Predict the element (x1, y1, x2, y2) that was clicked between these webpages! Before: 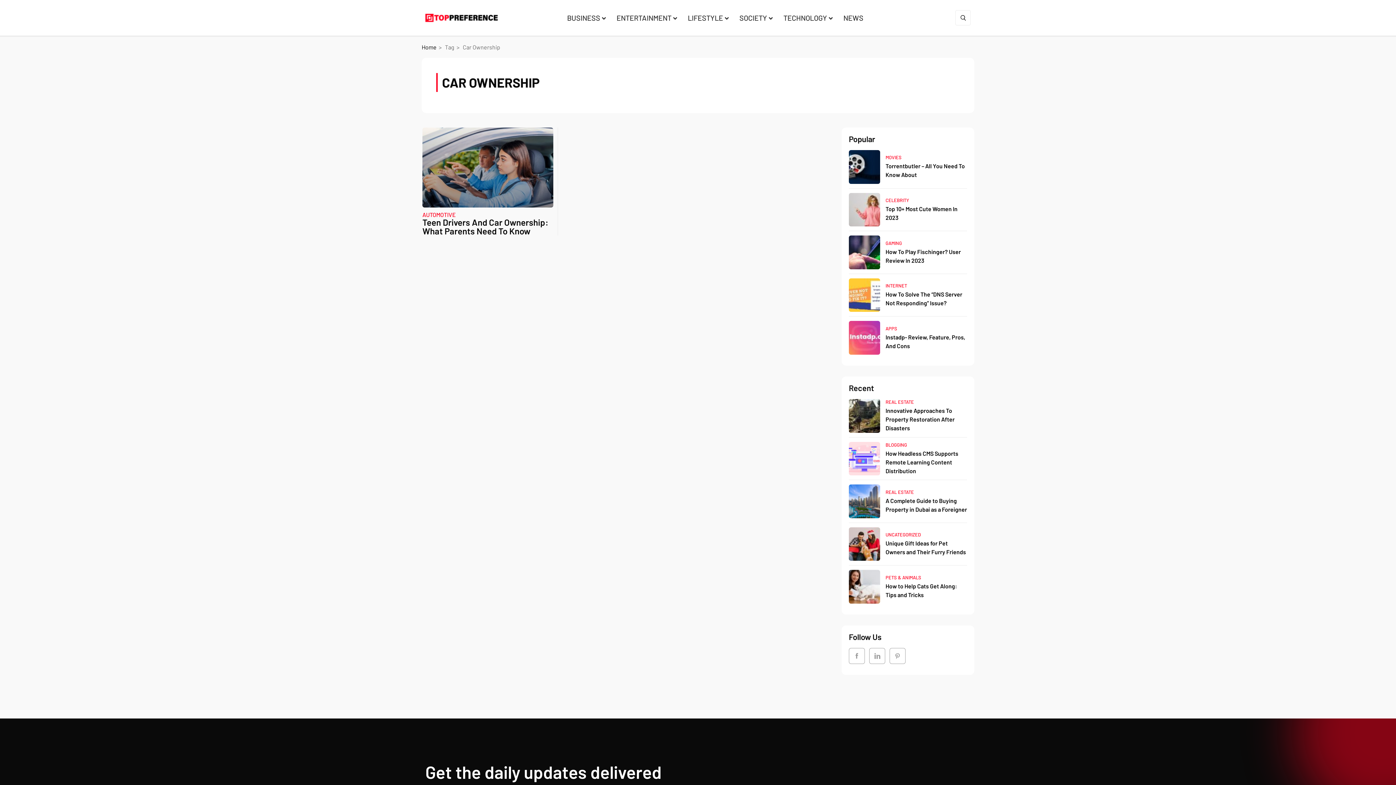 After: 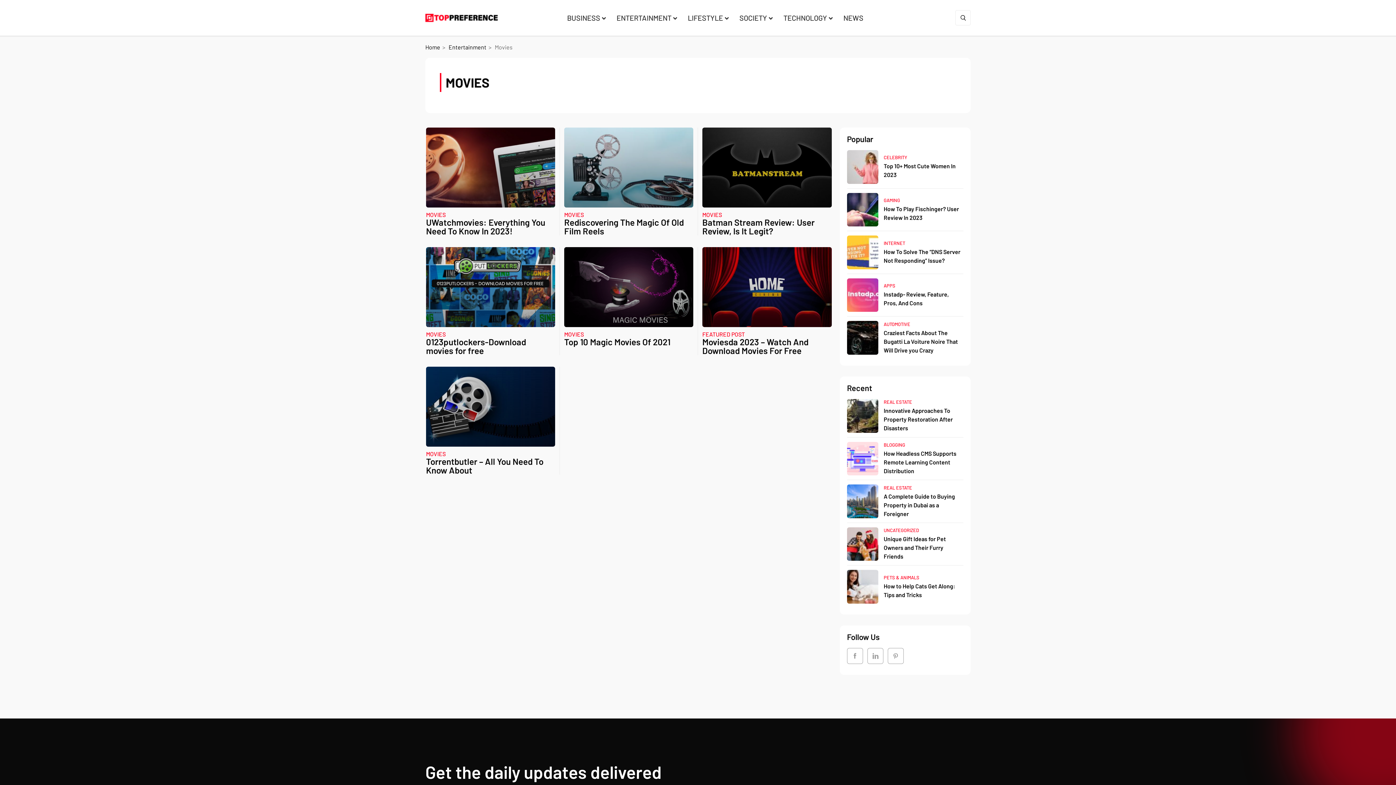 Action: label: MOVIES bbox: (885, 154, 967, 160)